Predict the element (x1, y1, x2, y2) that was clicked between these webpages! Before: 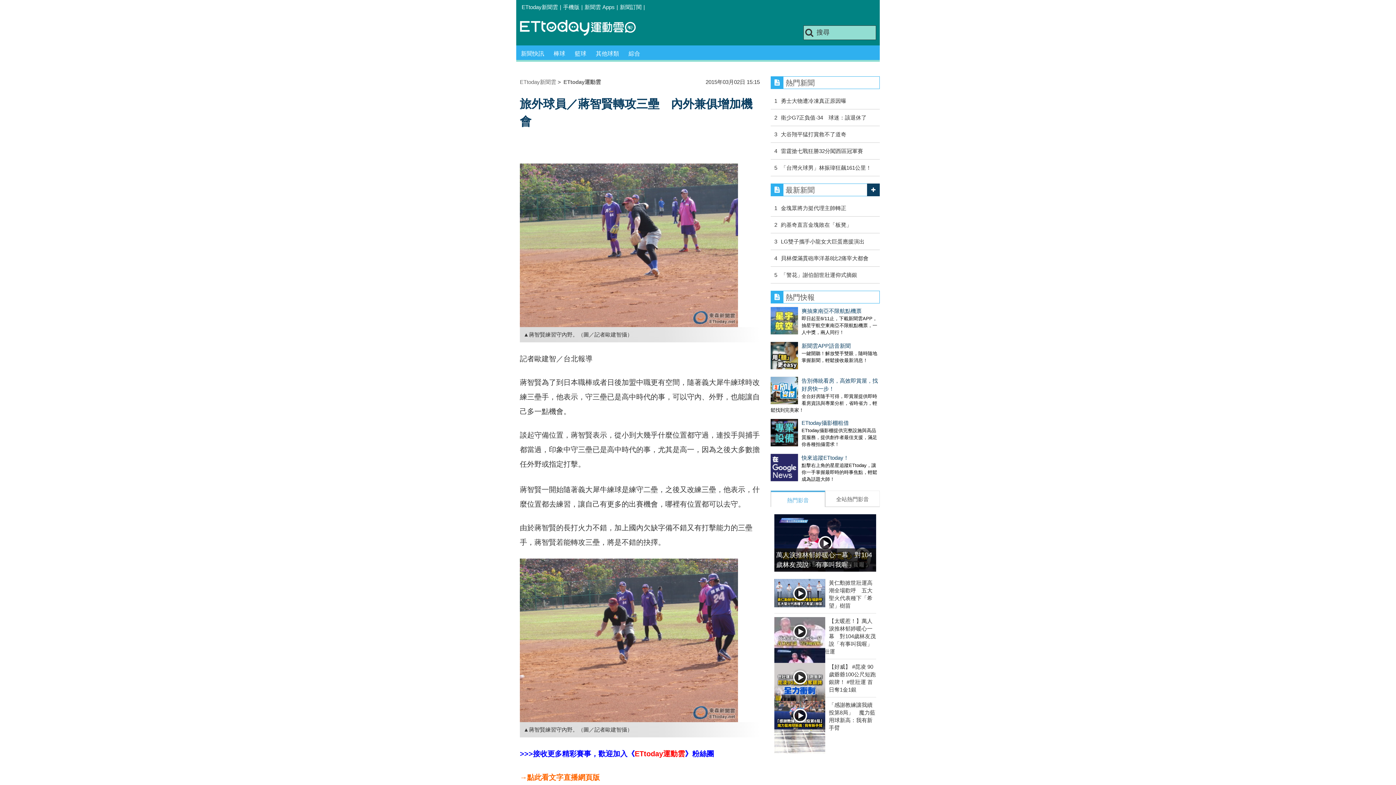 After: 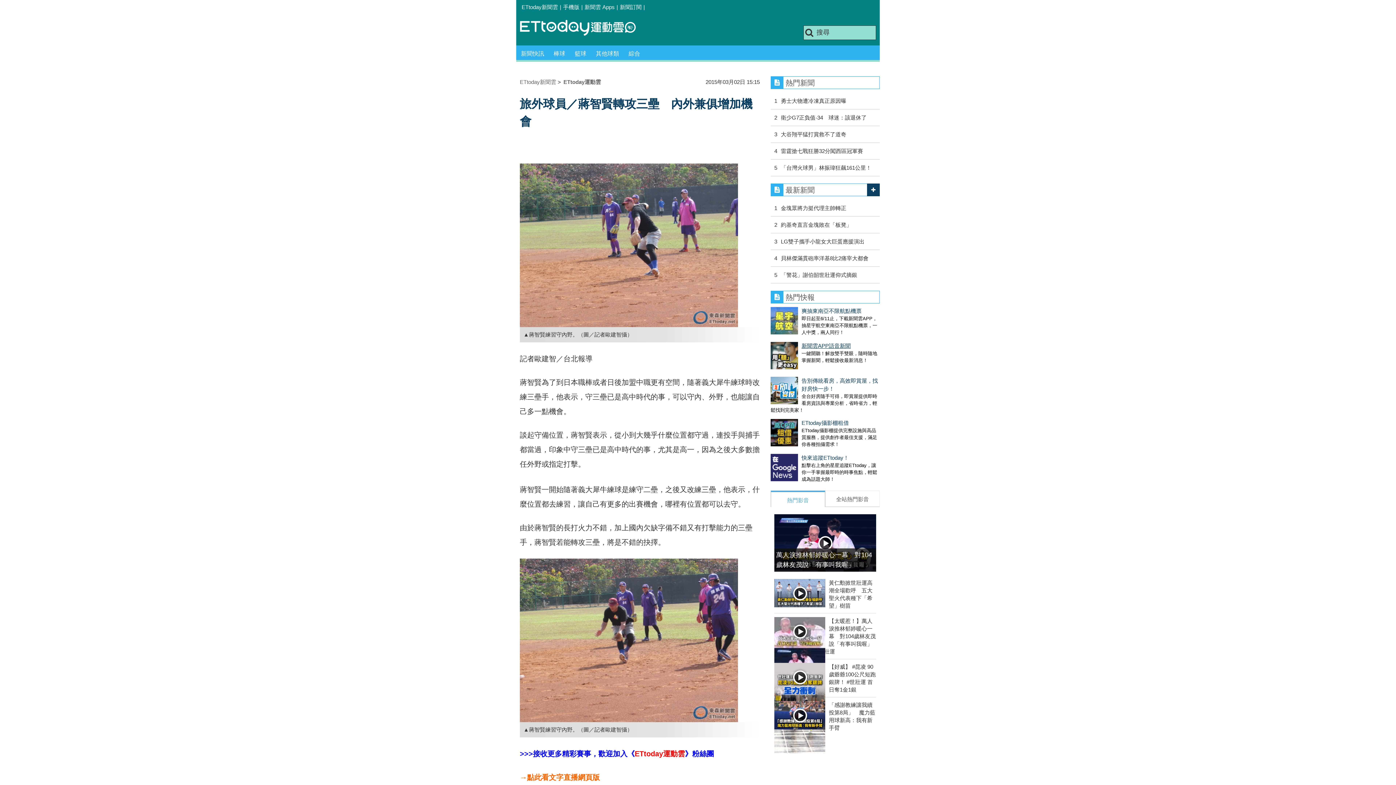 Action: bbox: (801, 342, 850, 349) label: 新聞雲APP語音新聞